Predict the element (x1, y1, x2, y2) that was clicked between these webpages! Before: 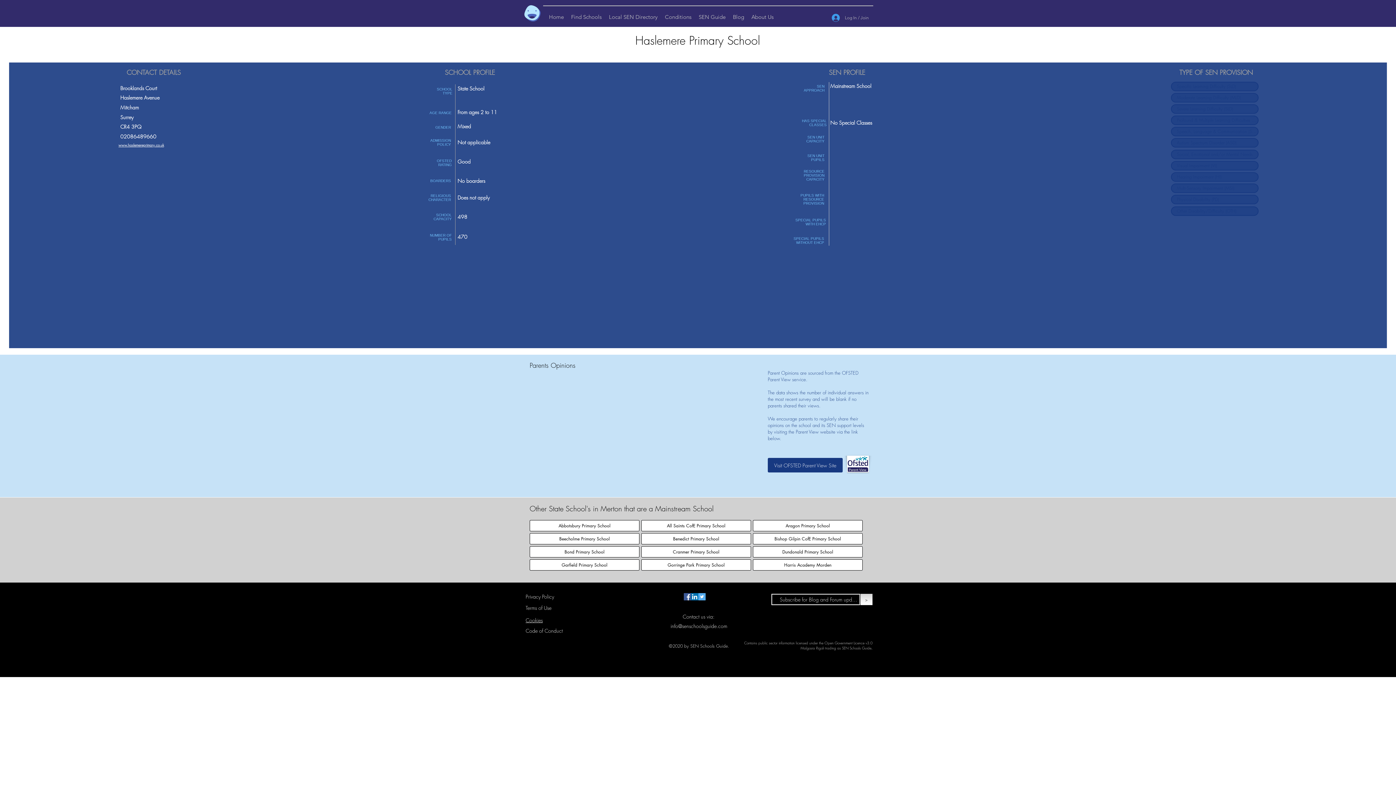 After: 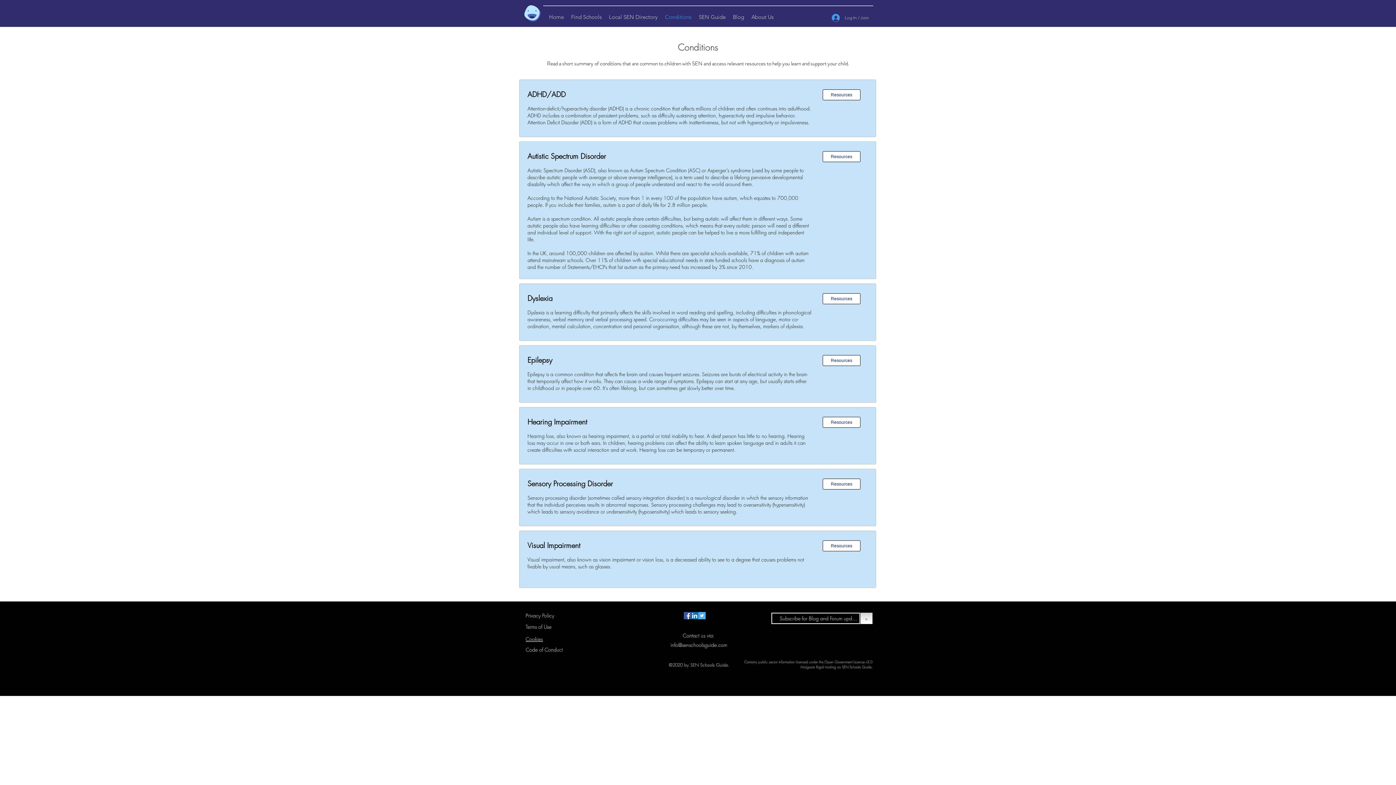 Action: label: Conditions bbox: (661, 11, 695, 22)